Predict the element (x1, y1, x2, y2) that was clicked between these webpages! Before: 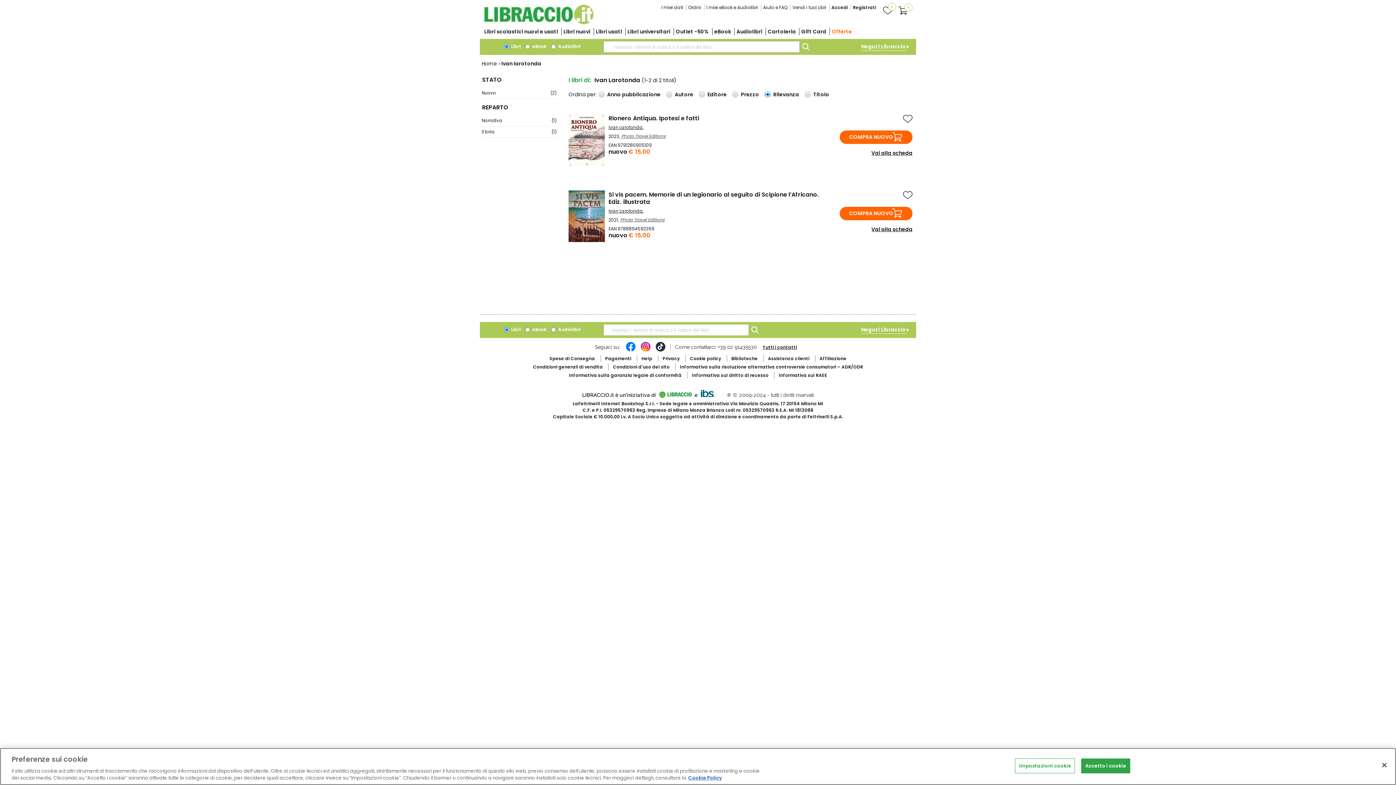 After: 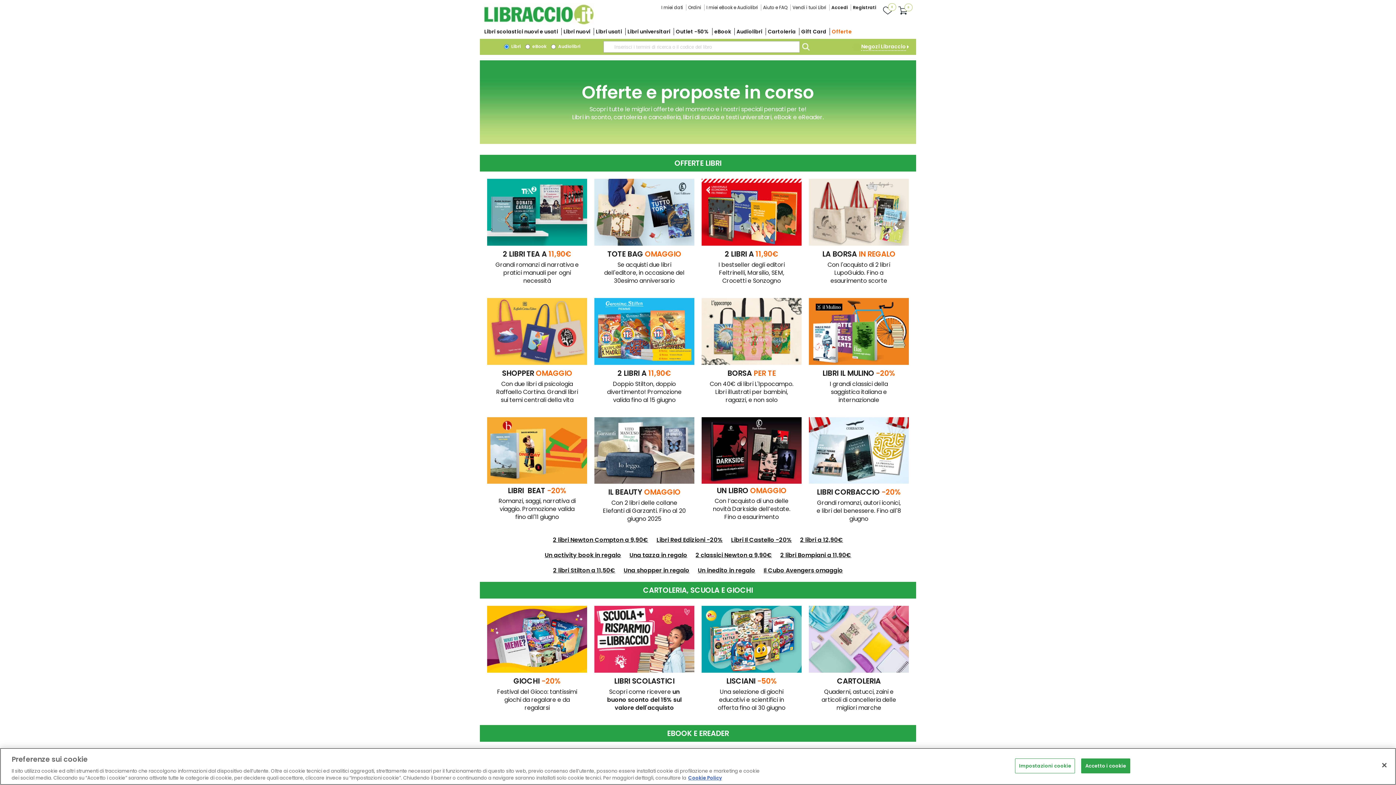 Action: label: Offerte bbox: (832, 28, 852, 35)